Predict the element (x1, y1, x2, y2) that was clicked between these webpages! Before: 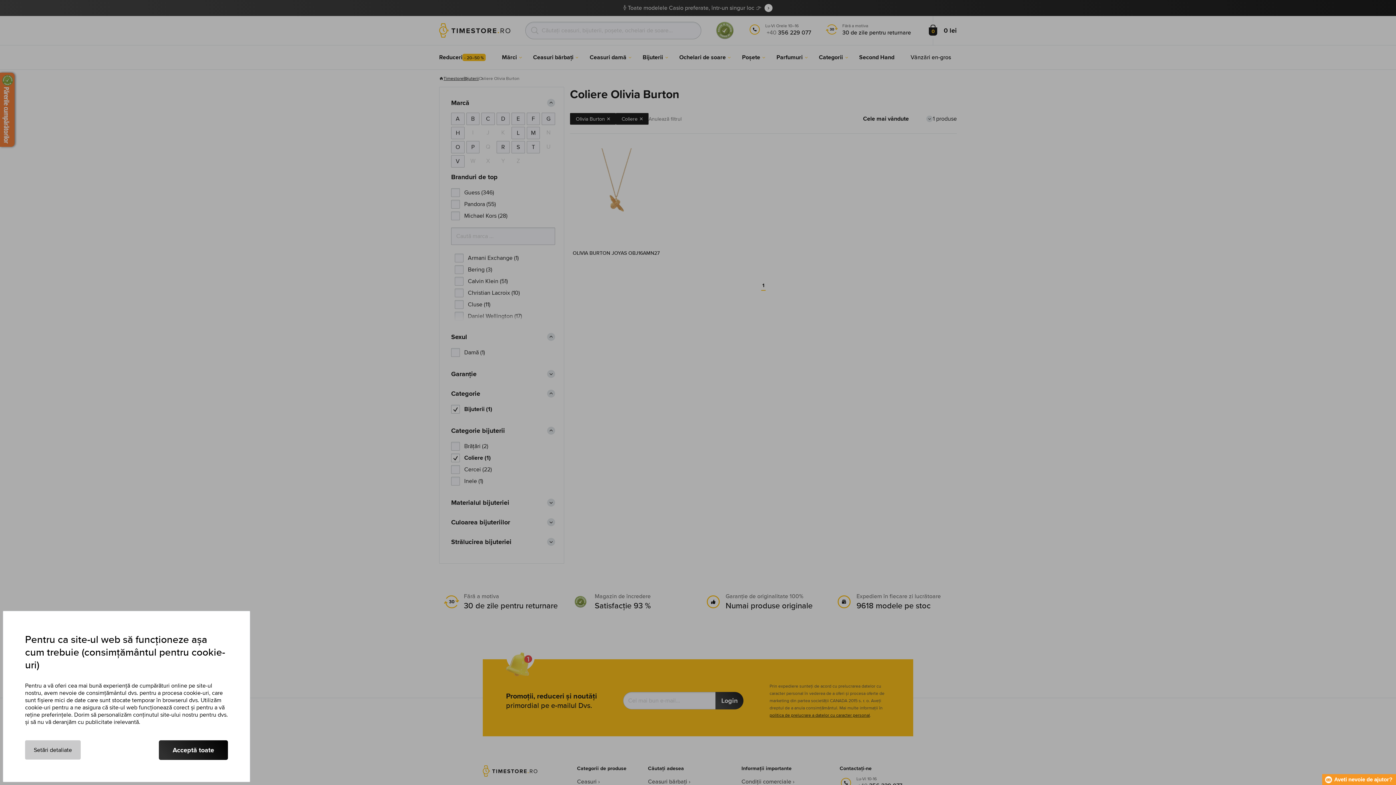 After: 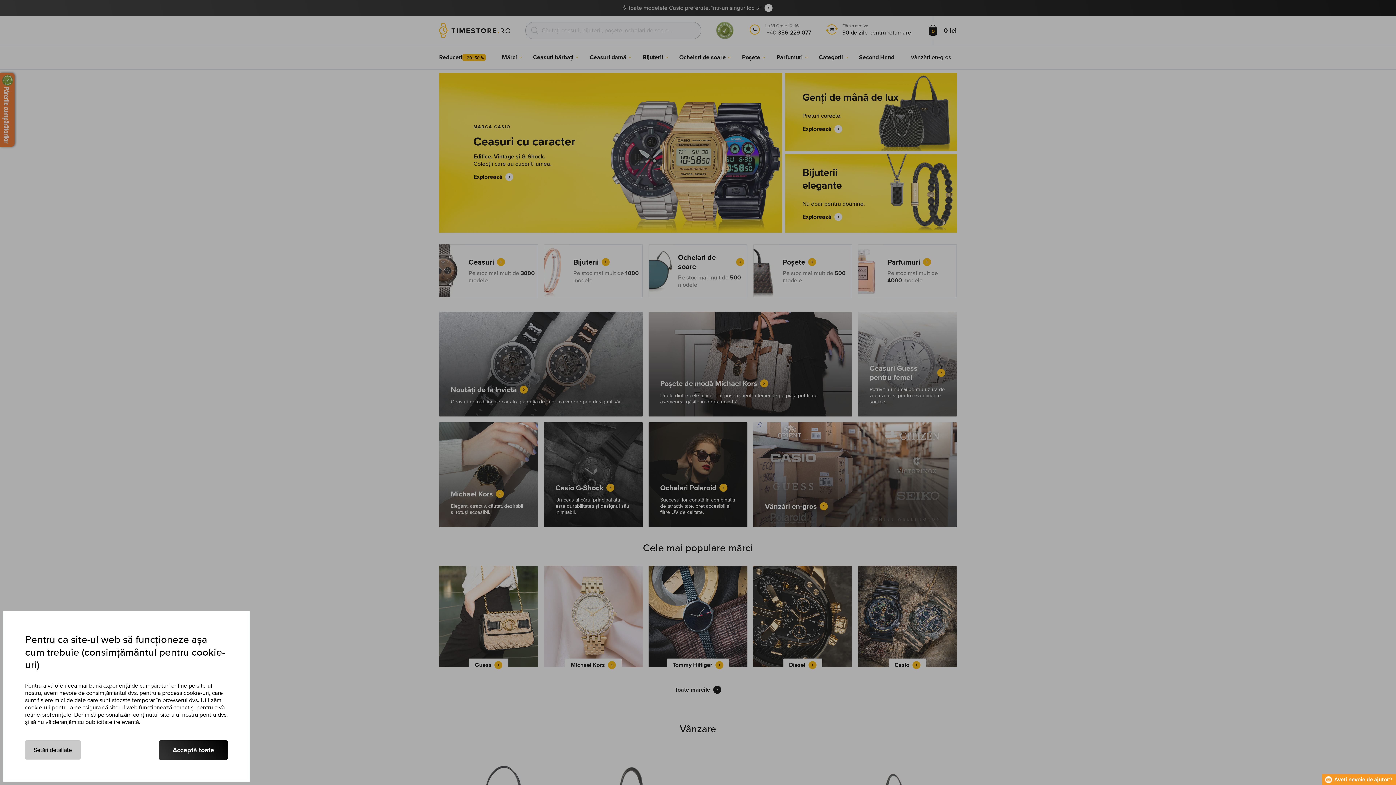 Action: bbox: (482, 770, 537, 779)